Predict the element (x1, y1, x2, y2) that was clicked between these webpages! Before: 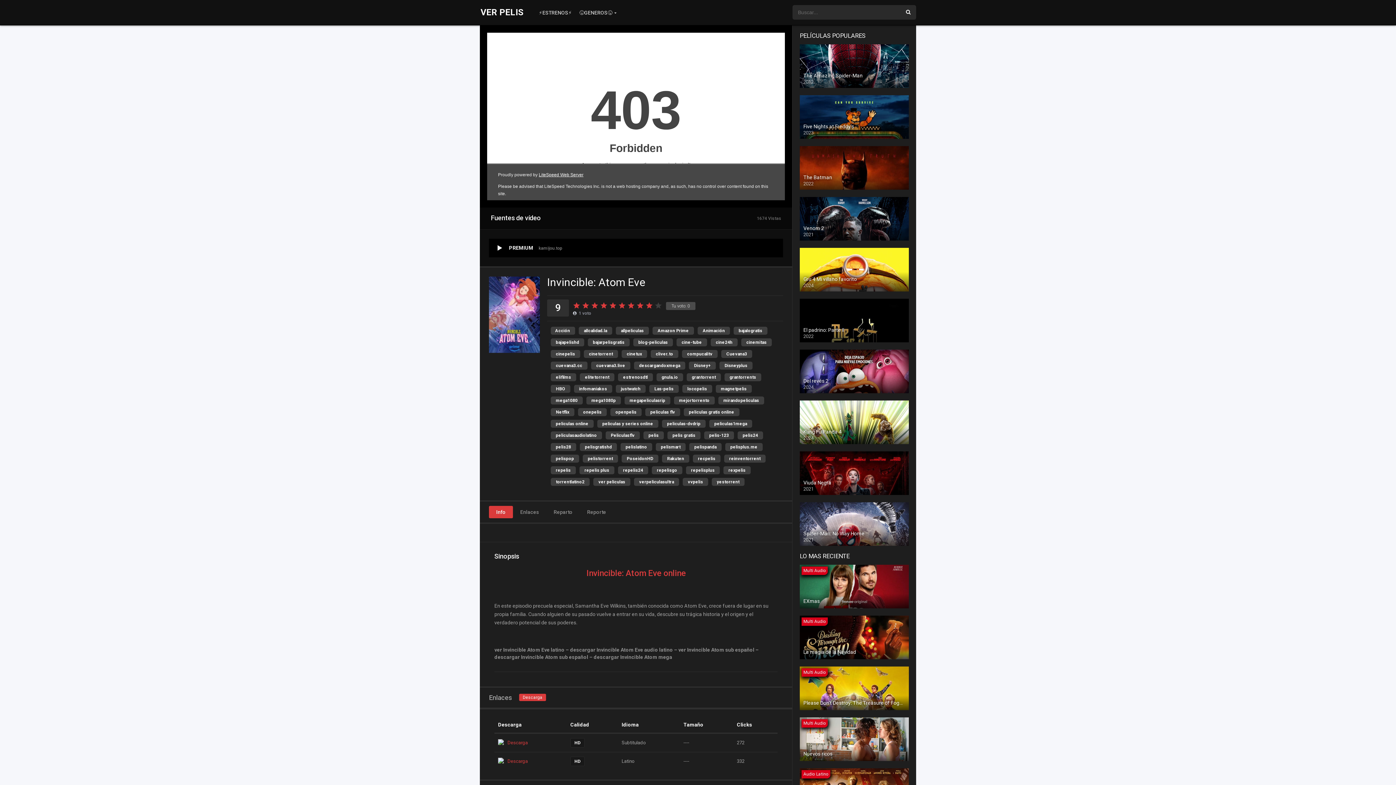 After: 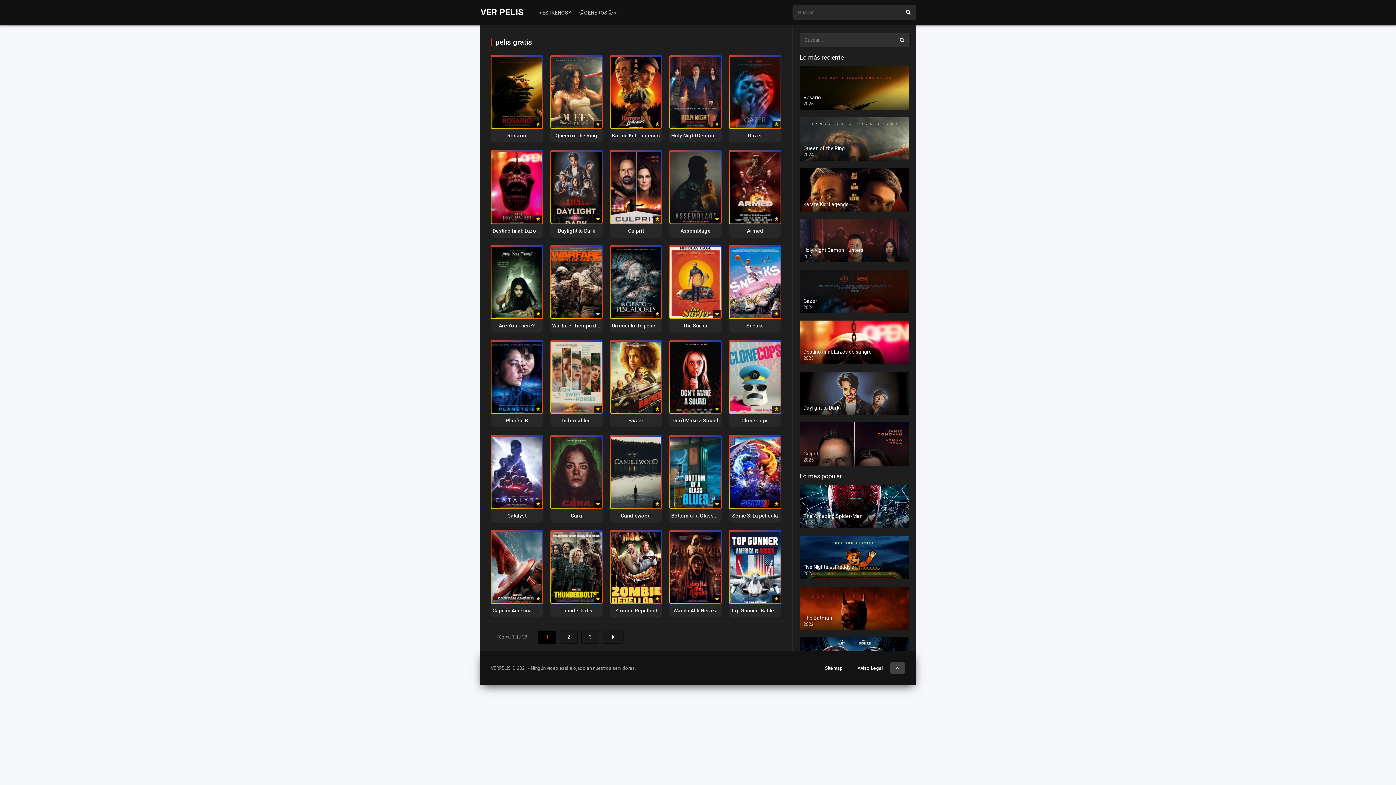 Action: bbox: (667, 431, 700, 439) label: pelis gratis